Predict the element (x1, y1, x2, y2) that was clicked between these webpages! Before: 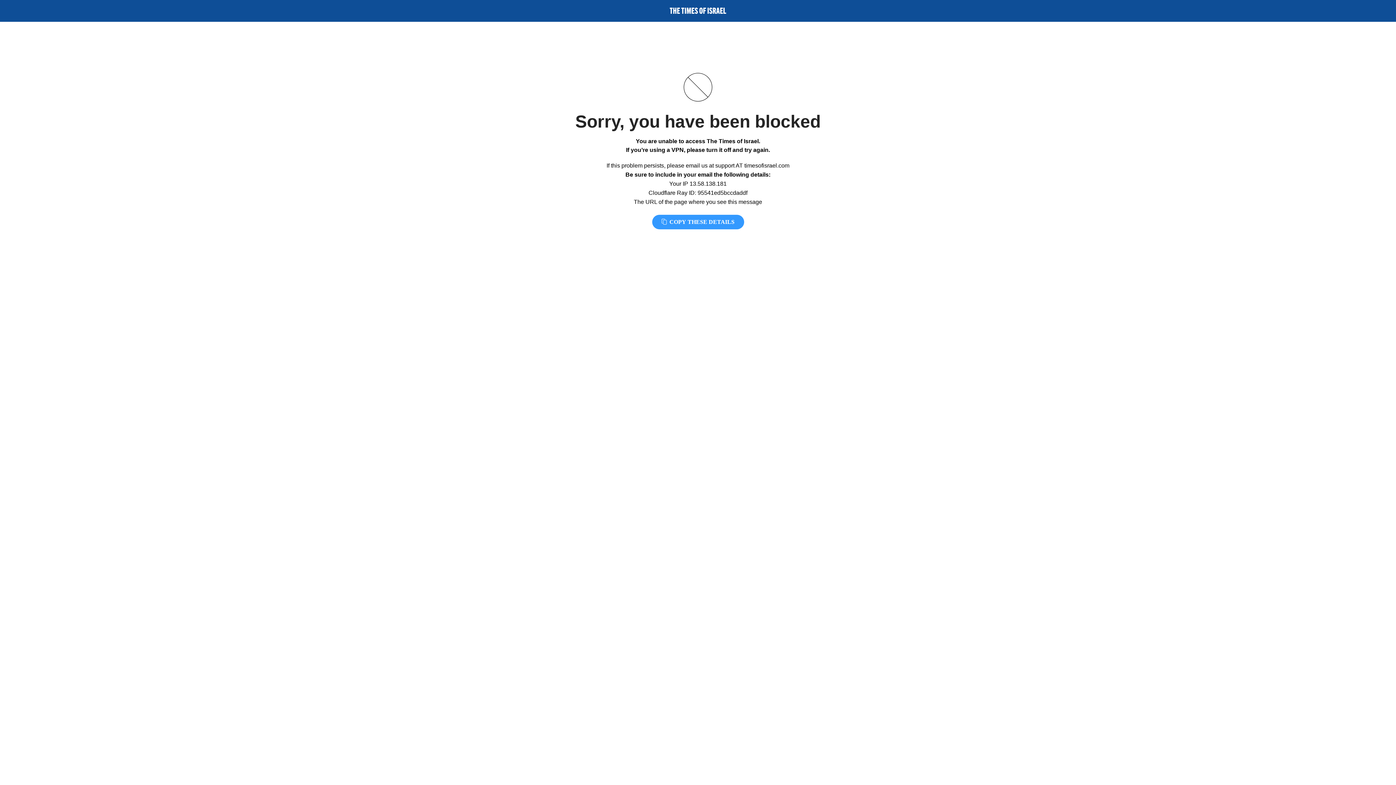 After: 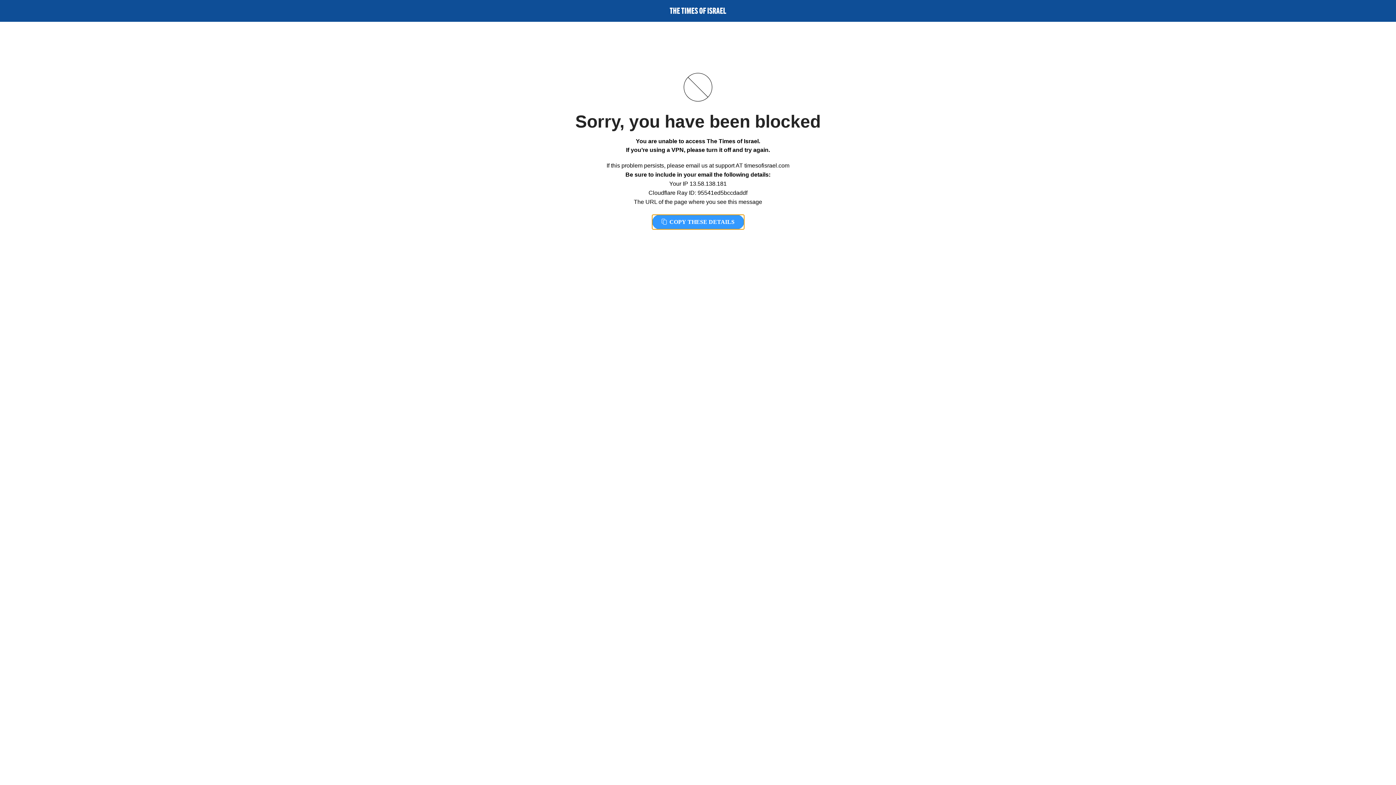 Action: label:  COPY THESE DETAILS bbox: (652, 214, 744, 229)